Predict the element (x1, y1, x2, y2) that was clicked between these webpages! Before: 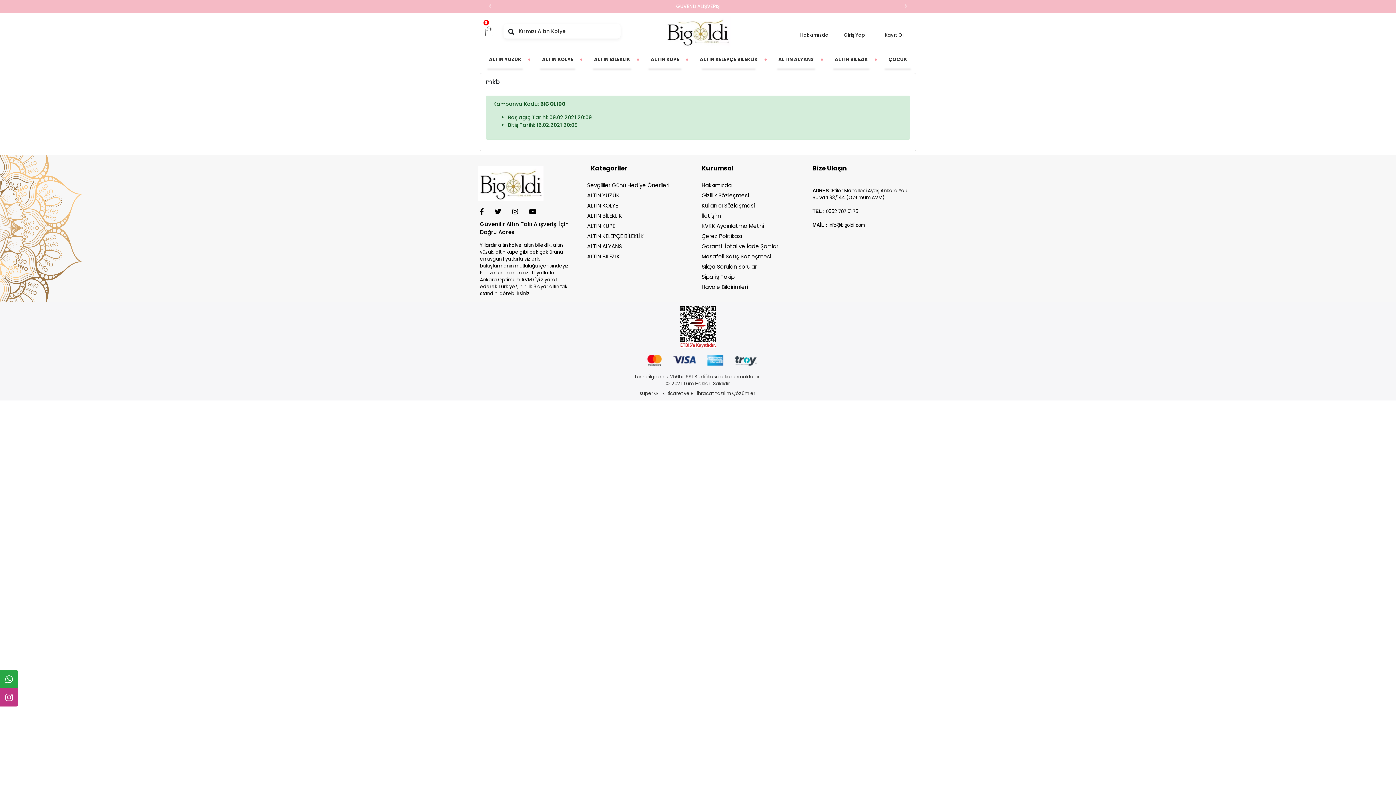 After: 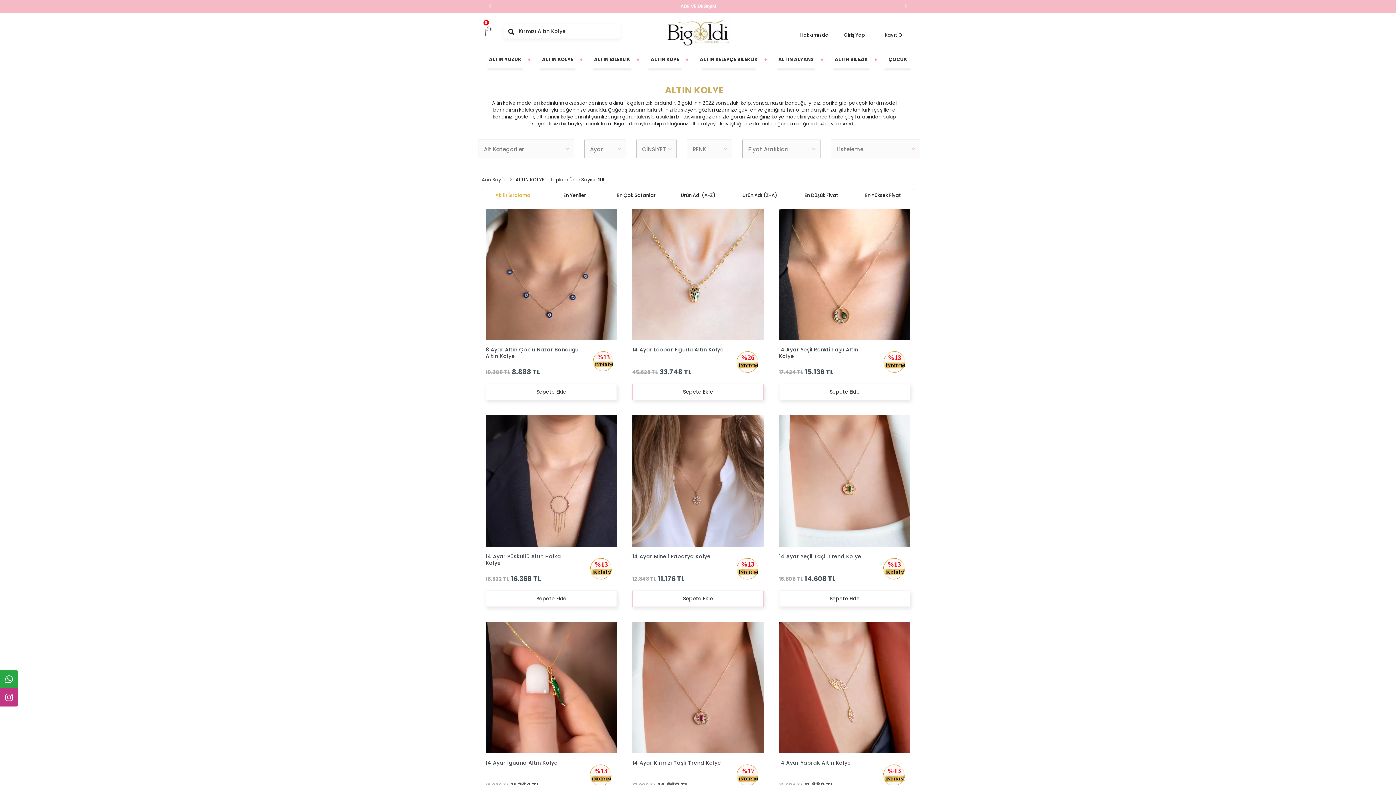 Action: bbox: (587, 201, 669, 209) label: ALTIN KOLYE